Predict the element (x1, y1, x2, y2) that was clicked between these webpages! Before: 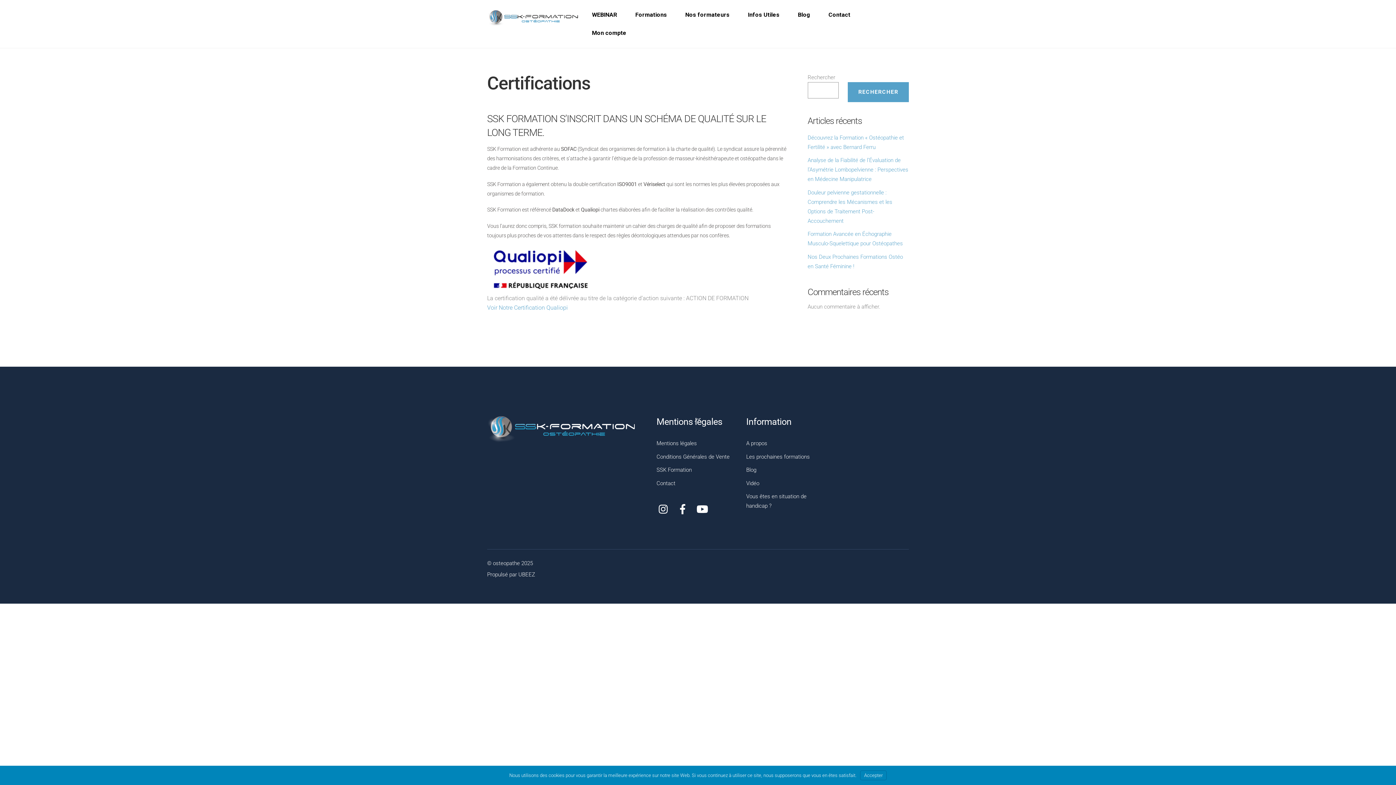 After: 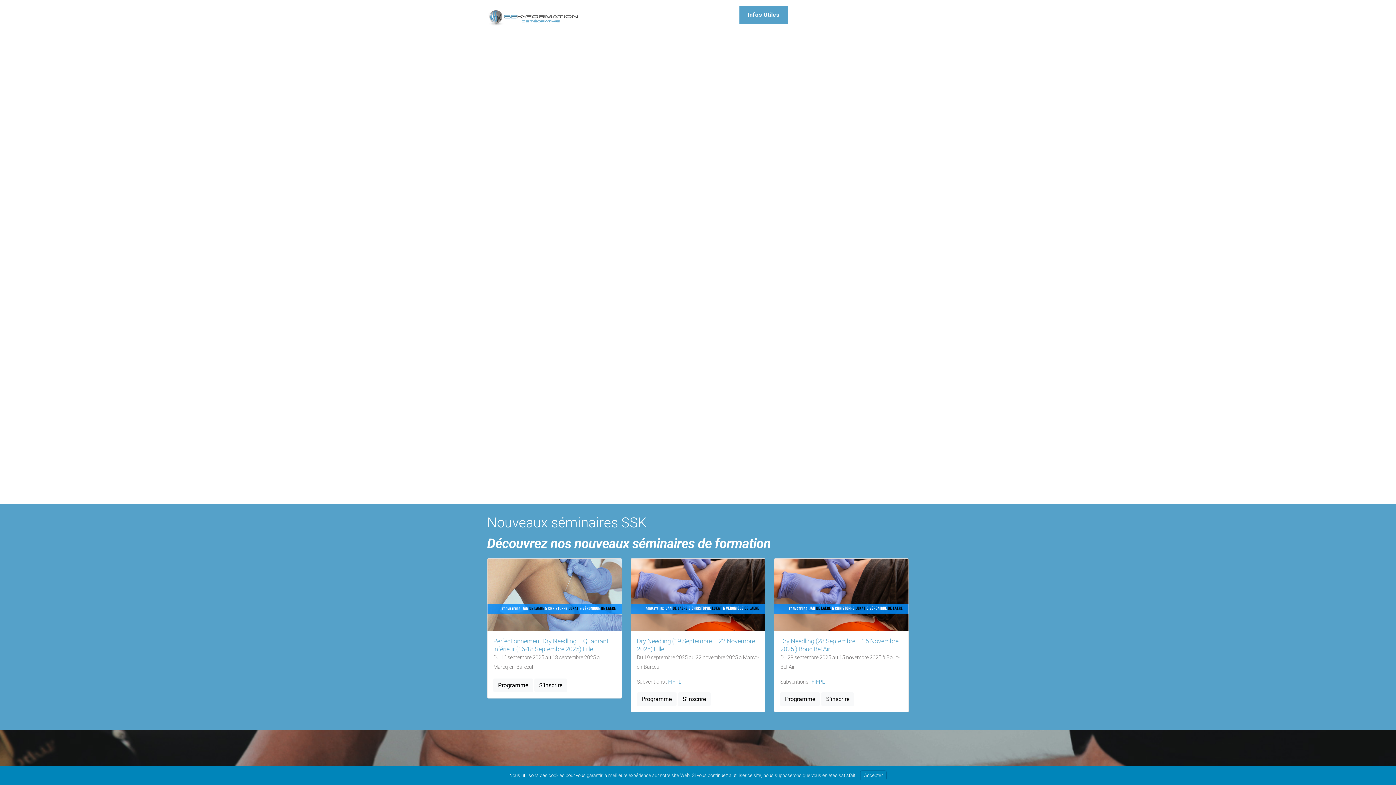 Action: bbox: (487, 12, 578, 23)